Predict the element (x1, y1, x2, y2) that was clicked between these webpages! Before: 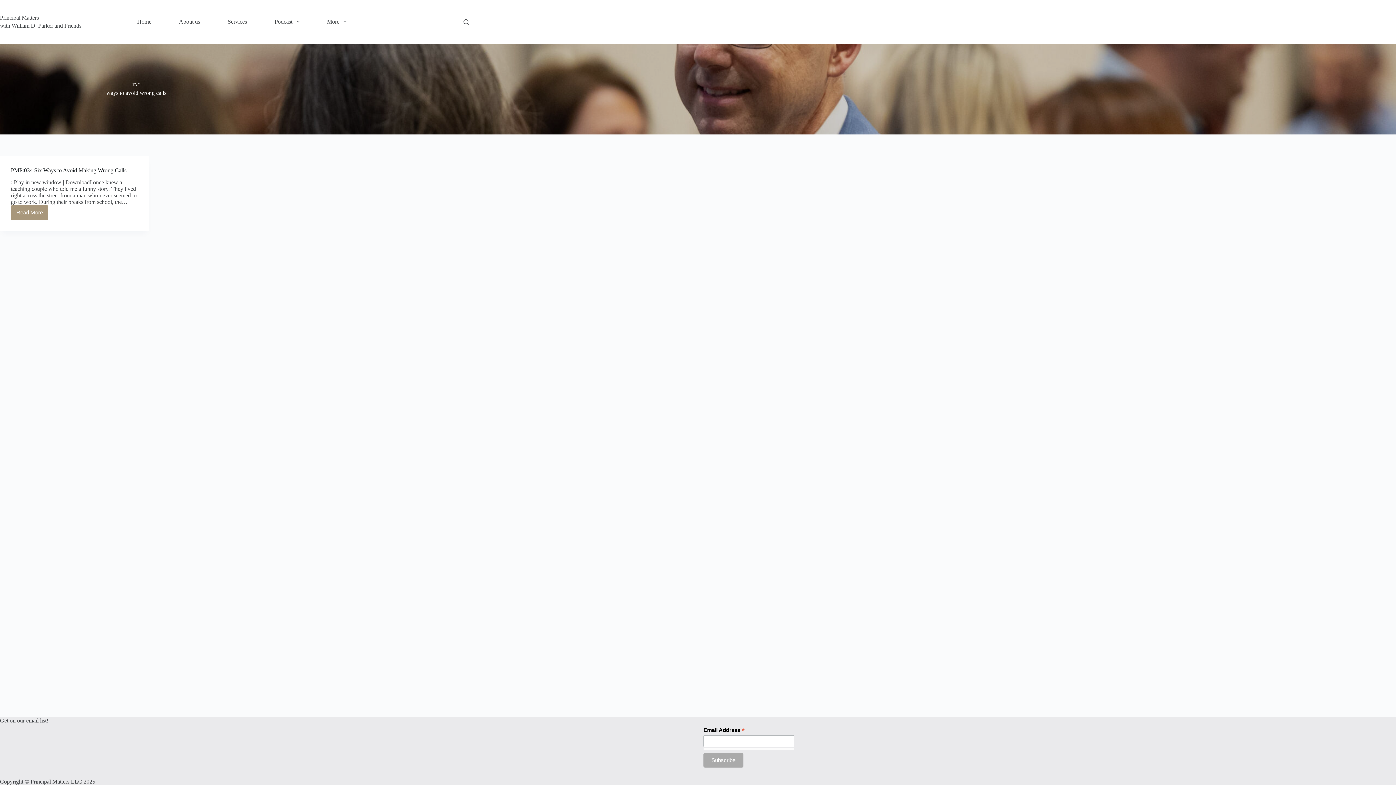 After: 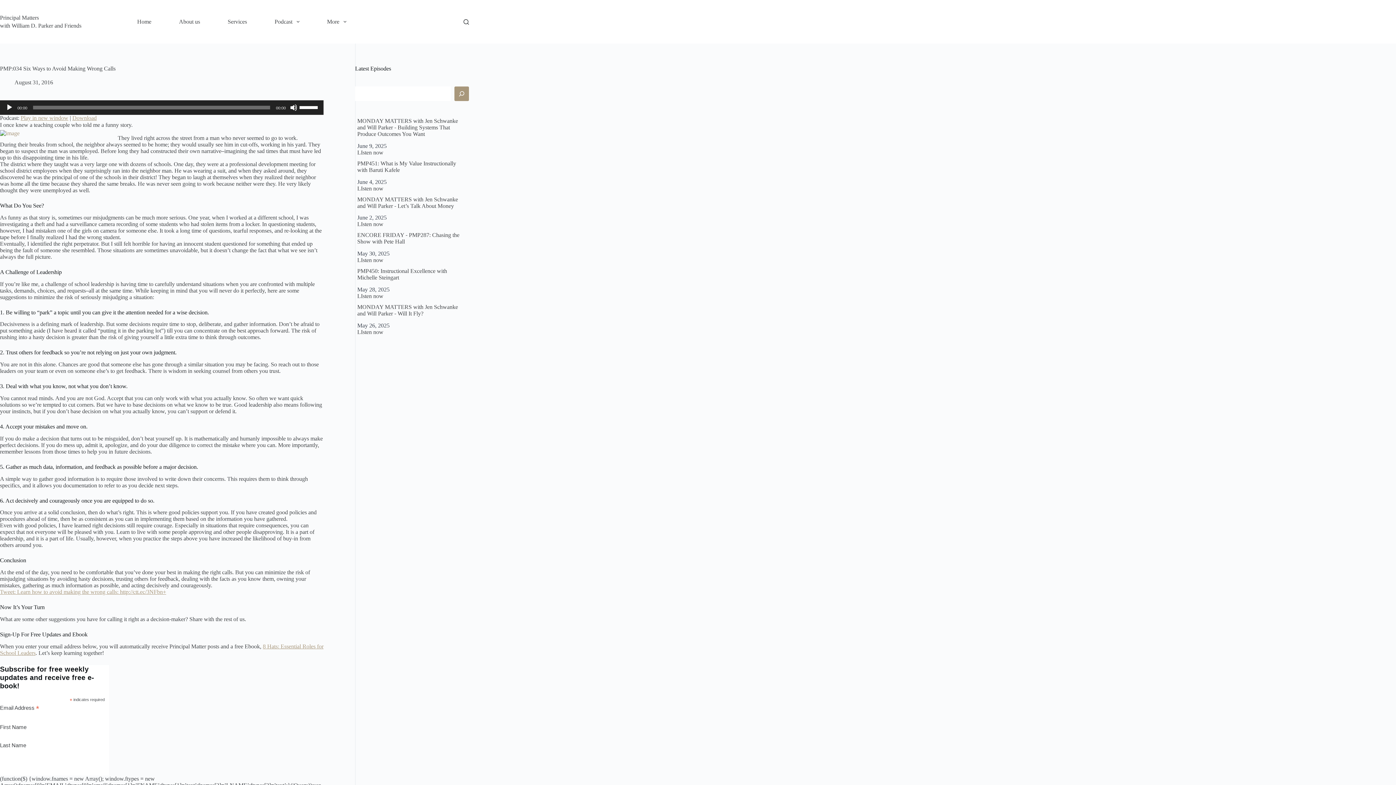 Action: label: Read More
PMP:034 Six Ways to Avoid Making Wrong Calls bbox: (10, 205, 48, 219)